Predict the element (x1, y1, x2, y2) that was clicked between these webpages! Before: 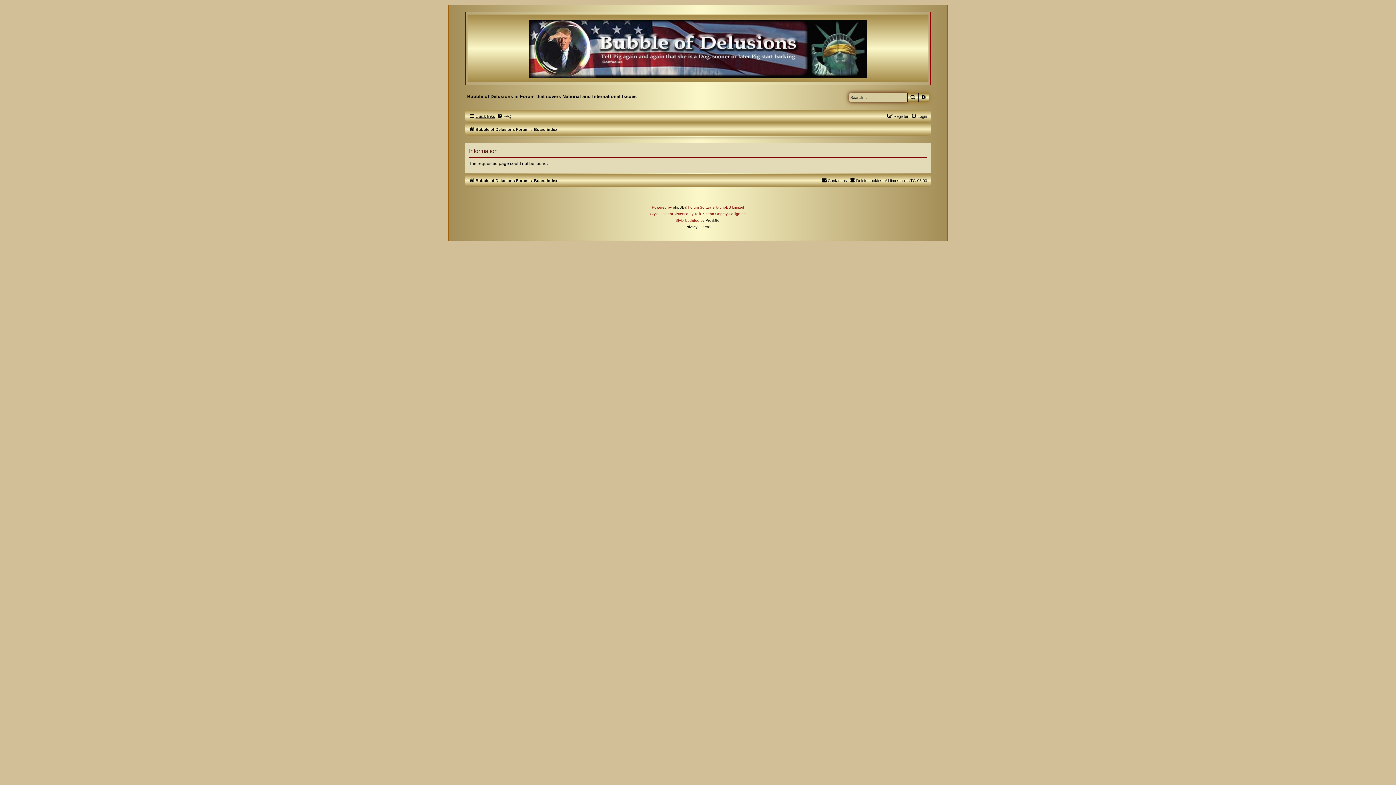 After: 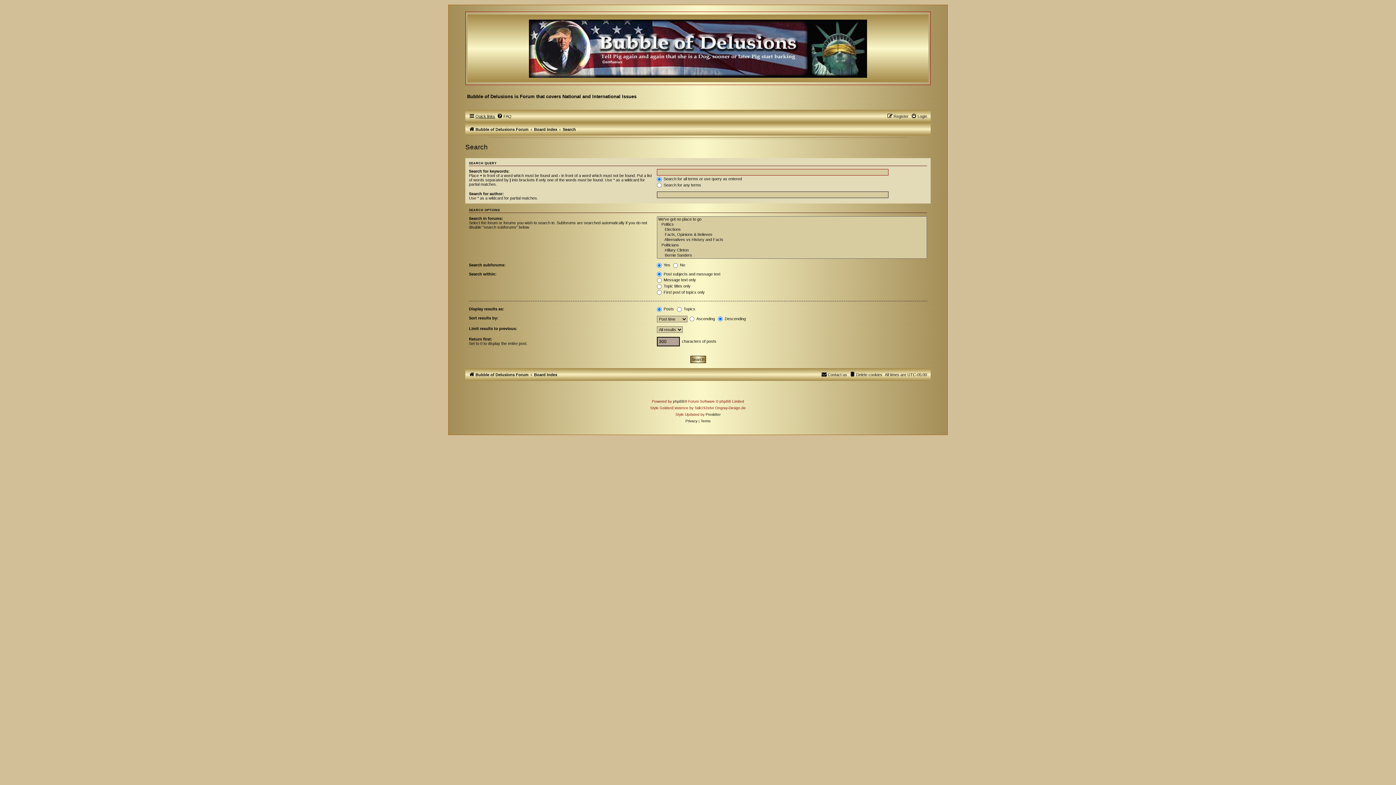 Action: bbox: (907, 93, 918, 101) label: Search